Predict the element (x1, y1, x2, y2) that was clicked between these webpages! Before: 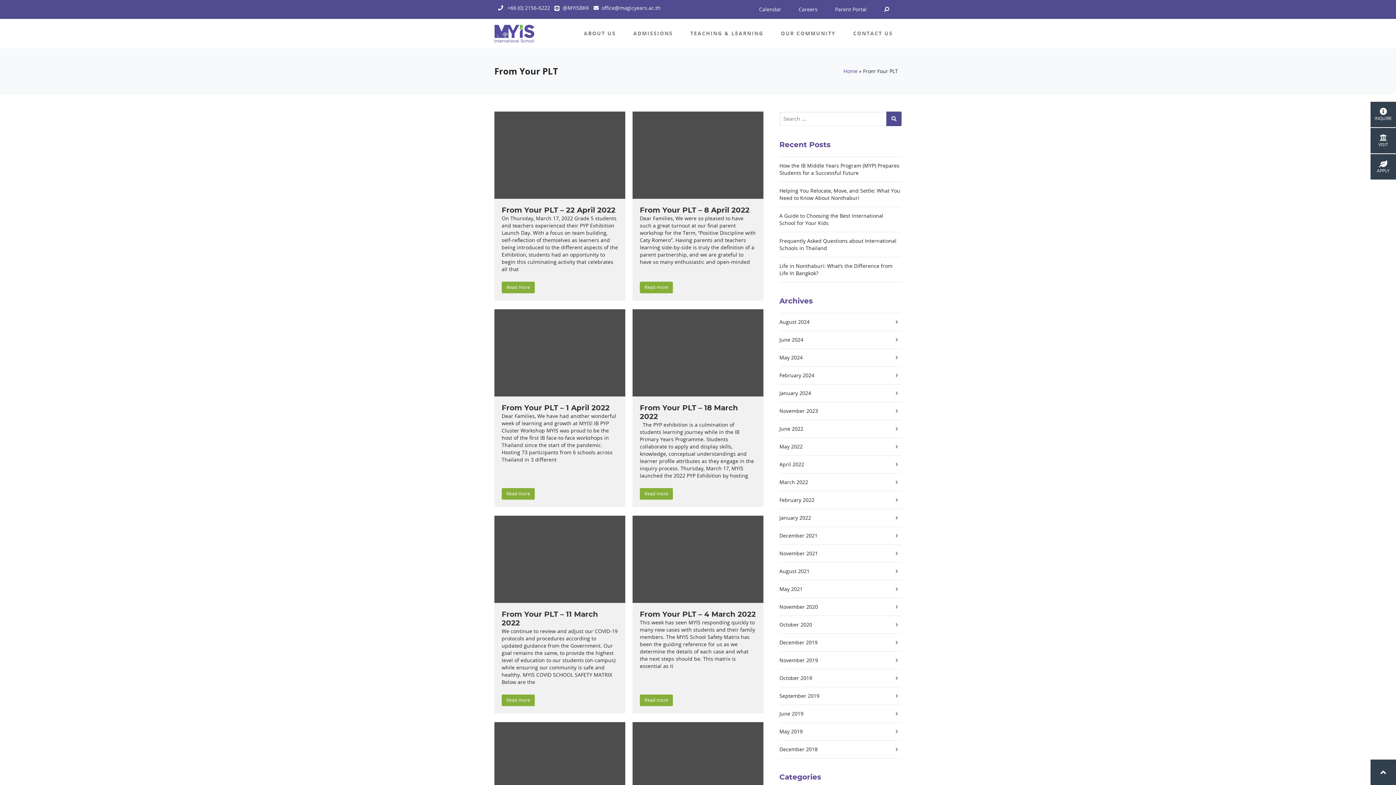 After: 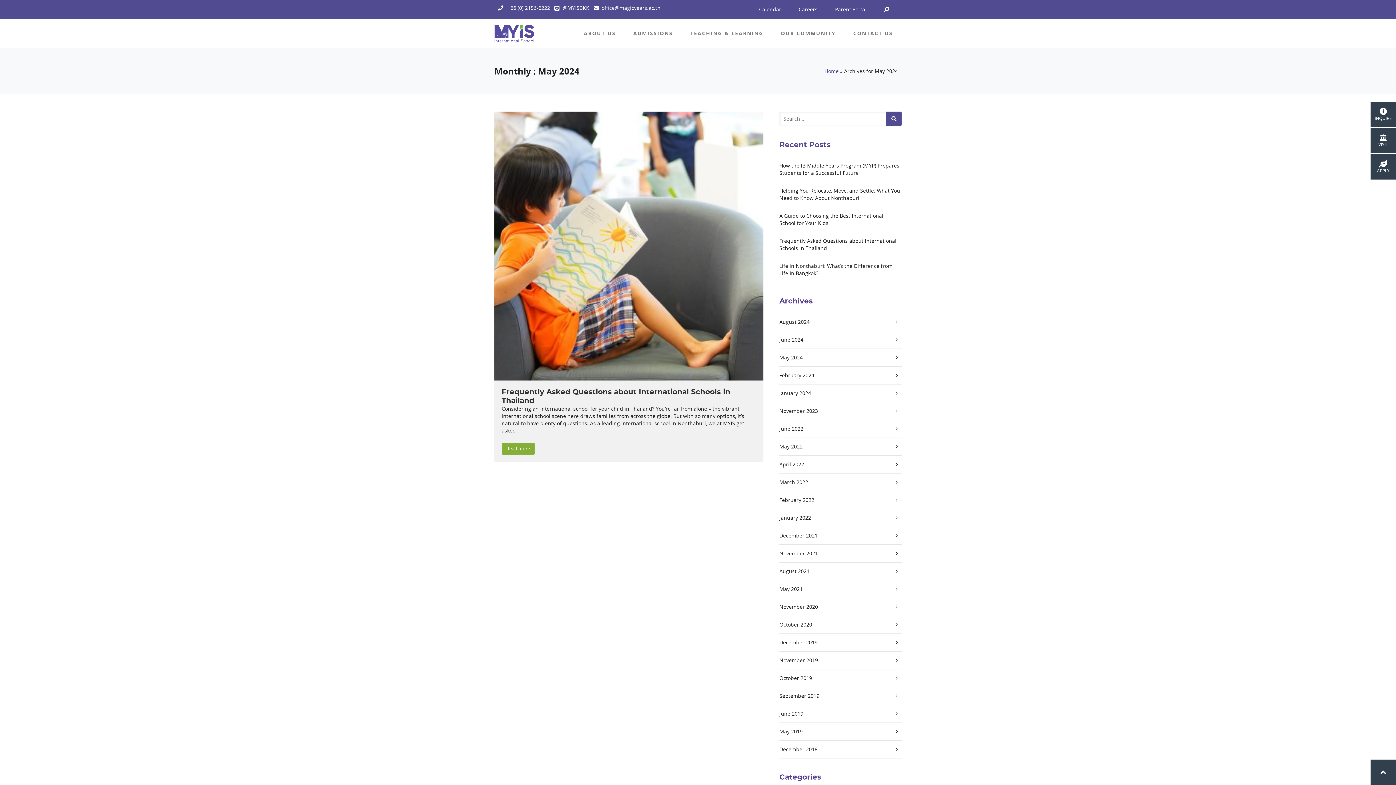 Action: bbox: (779, 348, 804, 366) label: May 2024